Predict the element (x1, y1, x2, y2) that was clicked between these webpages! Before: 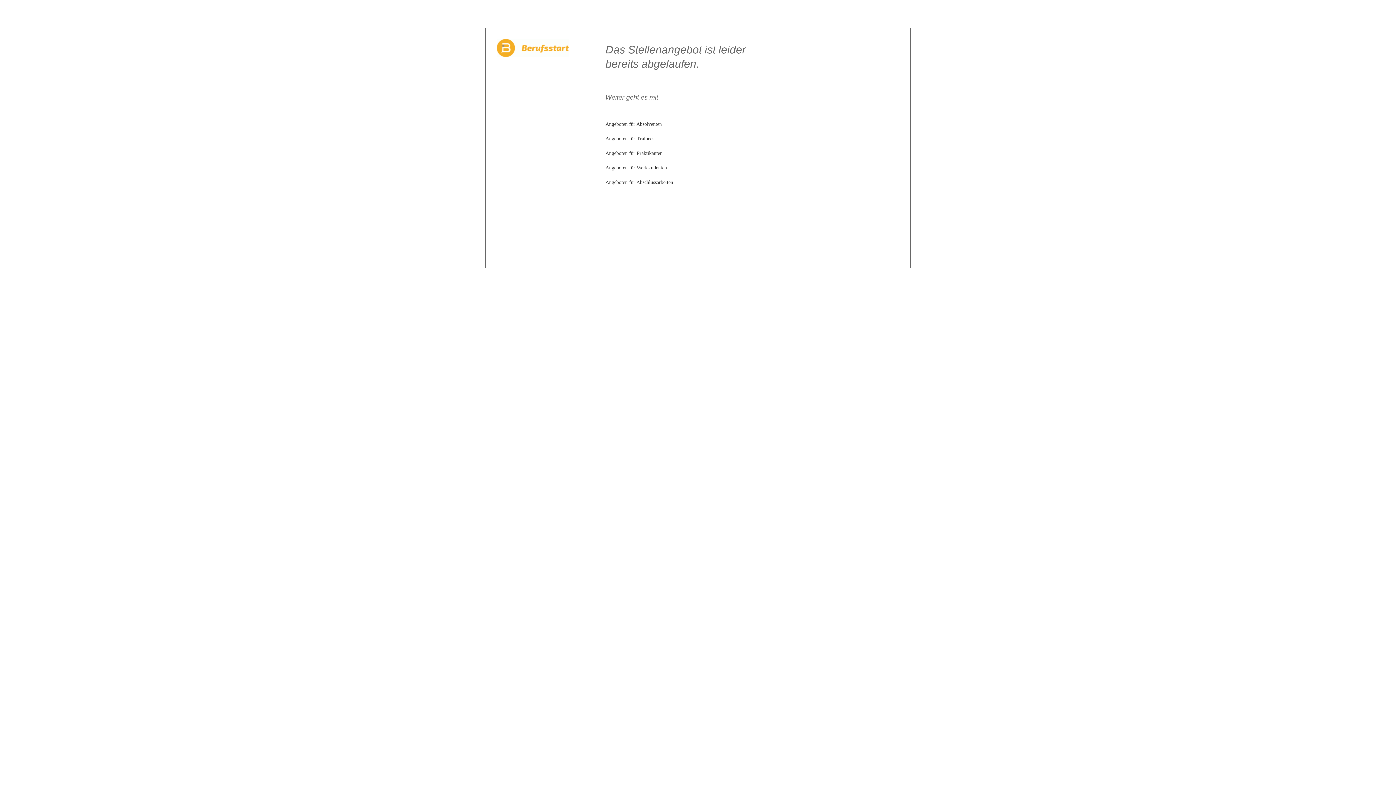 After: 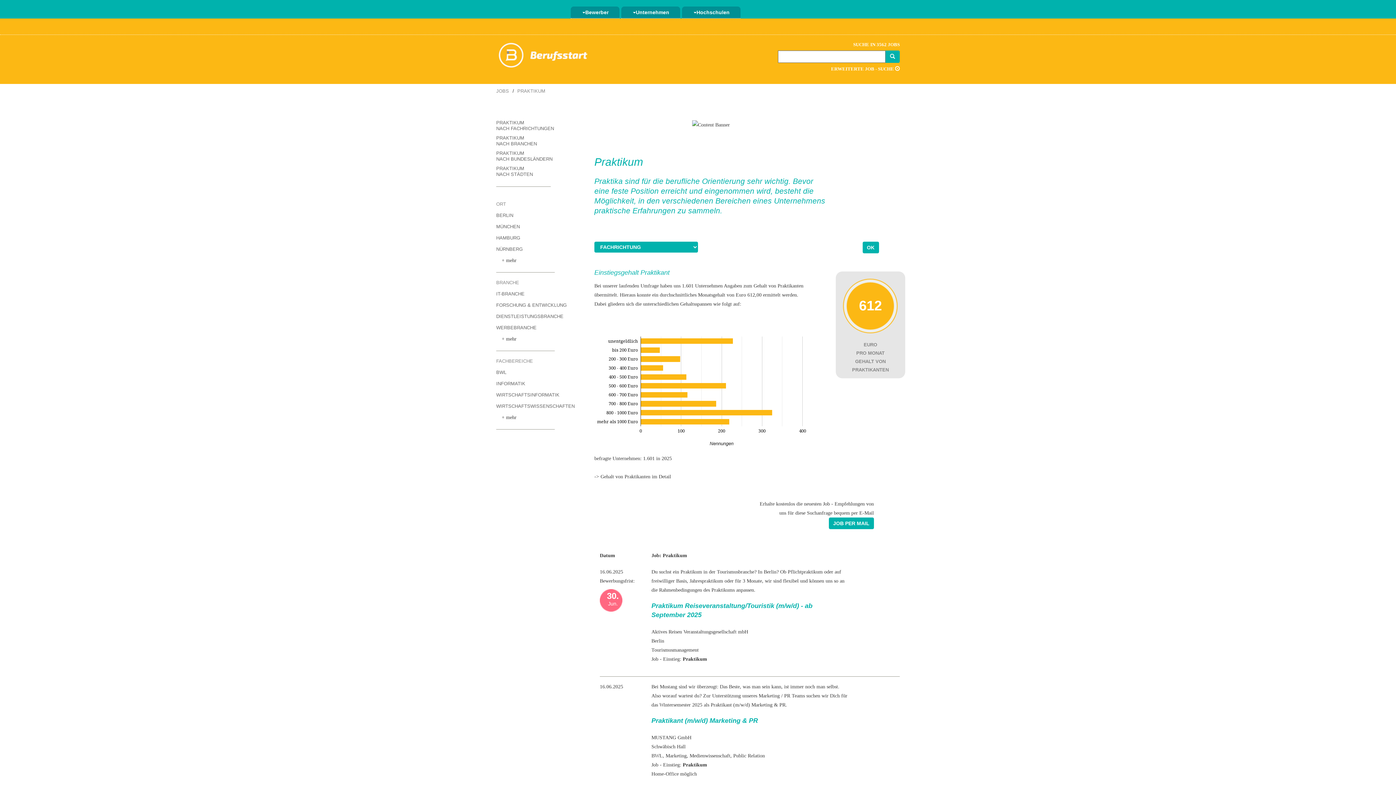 Action: label: Angeboten für Praktikanten bbox: (605, 150, 662, 156)